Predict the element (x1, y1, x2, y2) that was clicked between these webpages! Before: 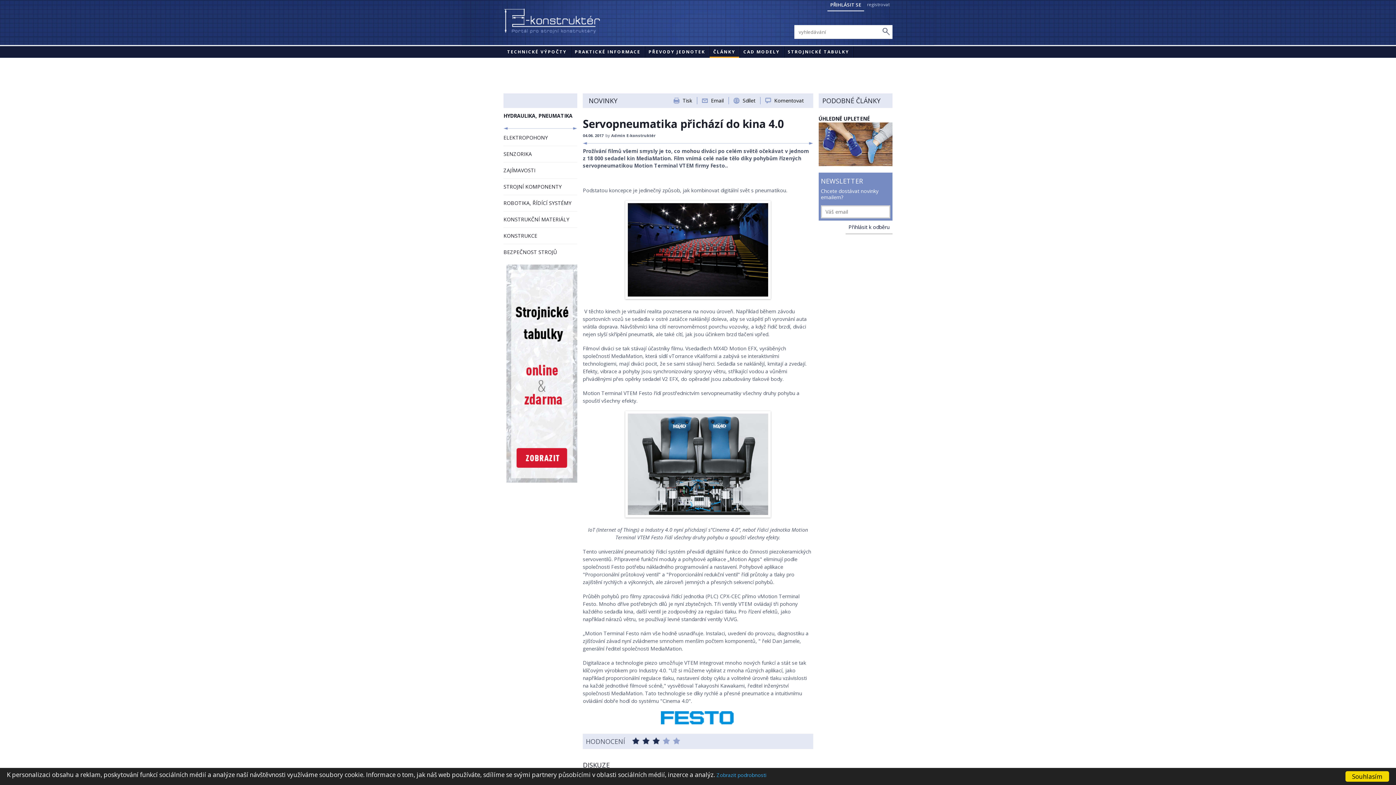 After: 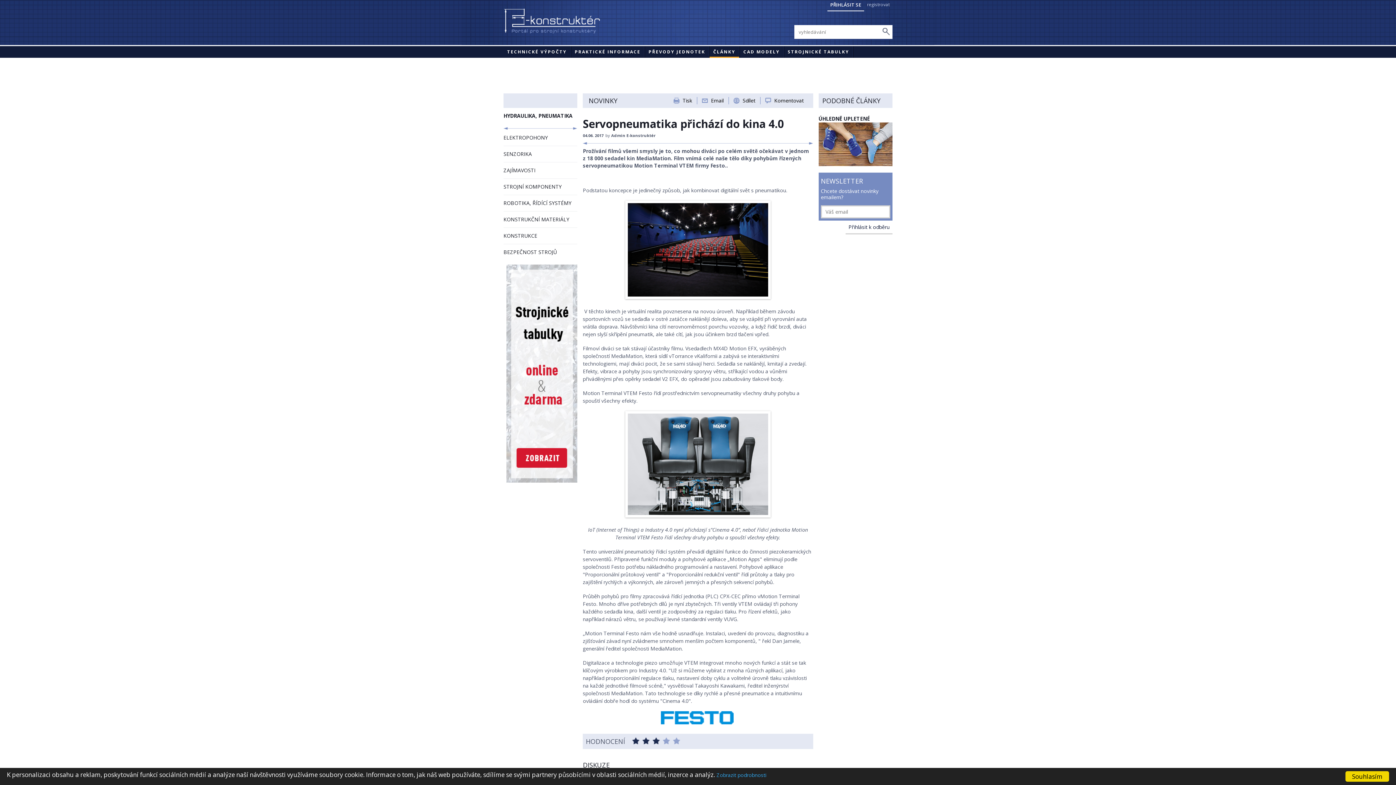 Action: bbox: (652, 737, 663, 744)